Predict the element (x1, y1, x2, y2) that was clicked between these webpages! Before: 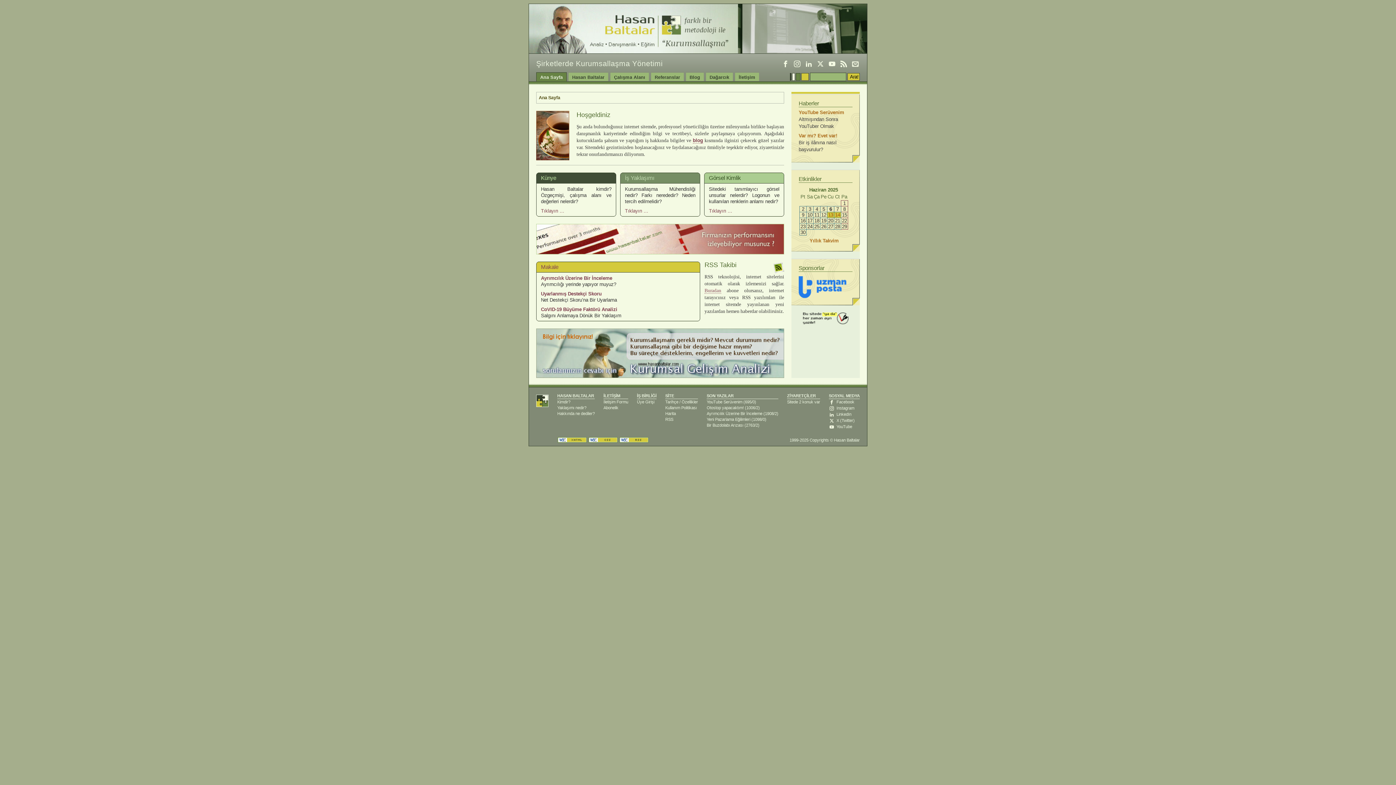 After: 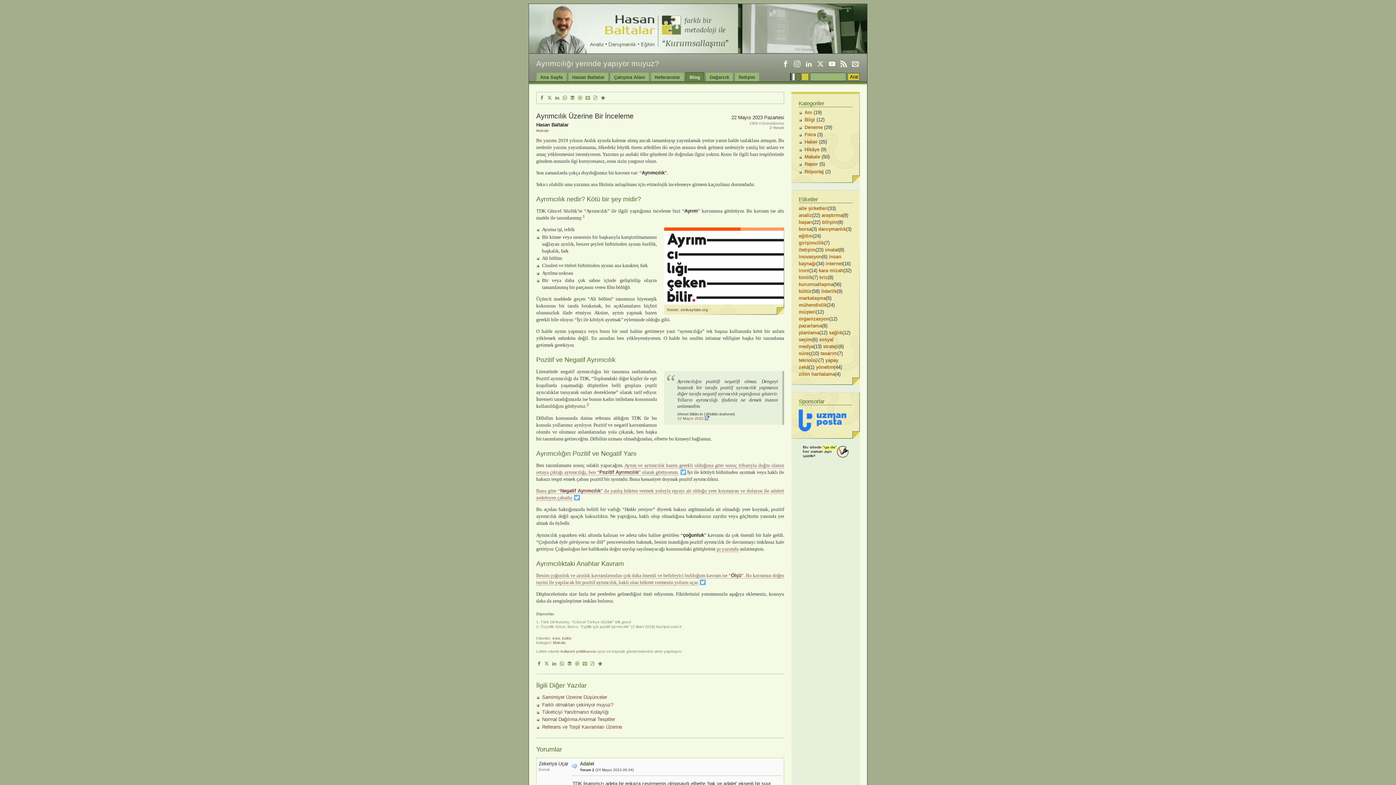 Action: label: Ayrımcılık Üzerine Bir İnceleme bbox: (541, 275, 612, 281)